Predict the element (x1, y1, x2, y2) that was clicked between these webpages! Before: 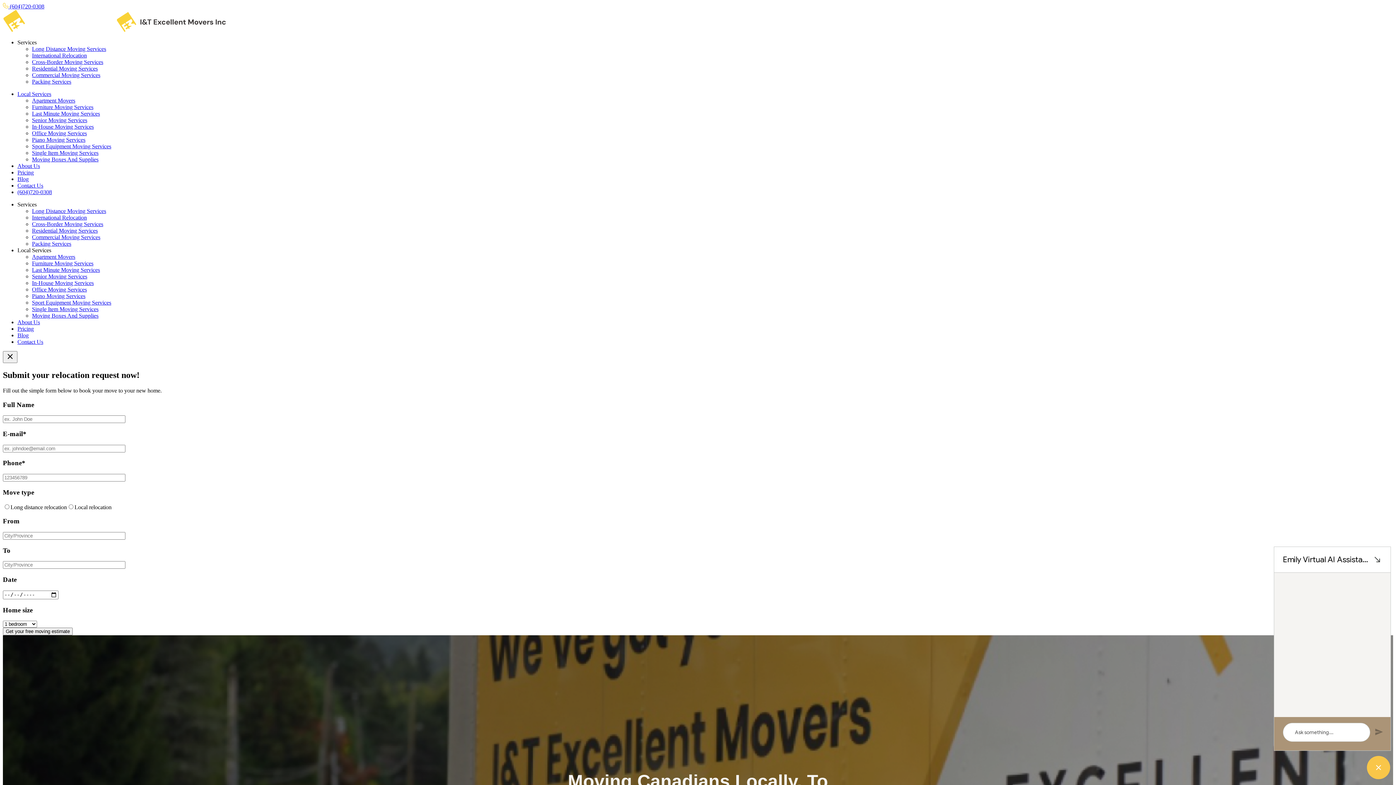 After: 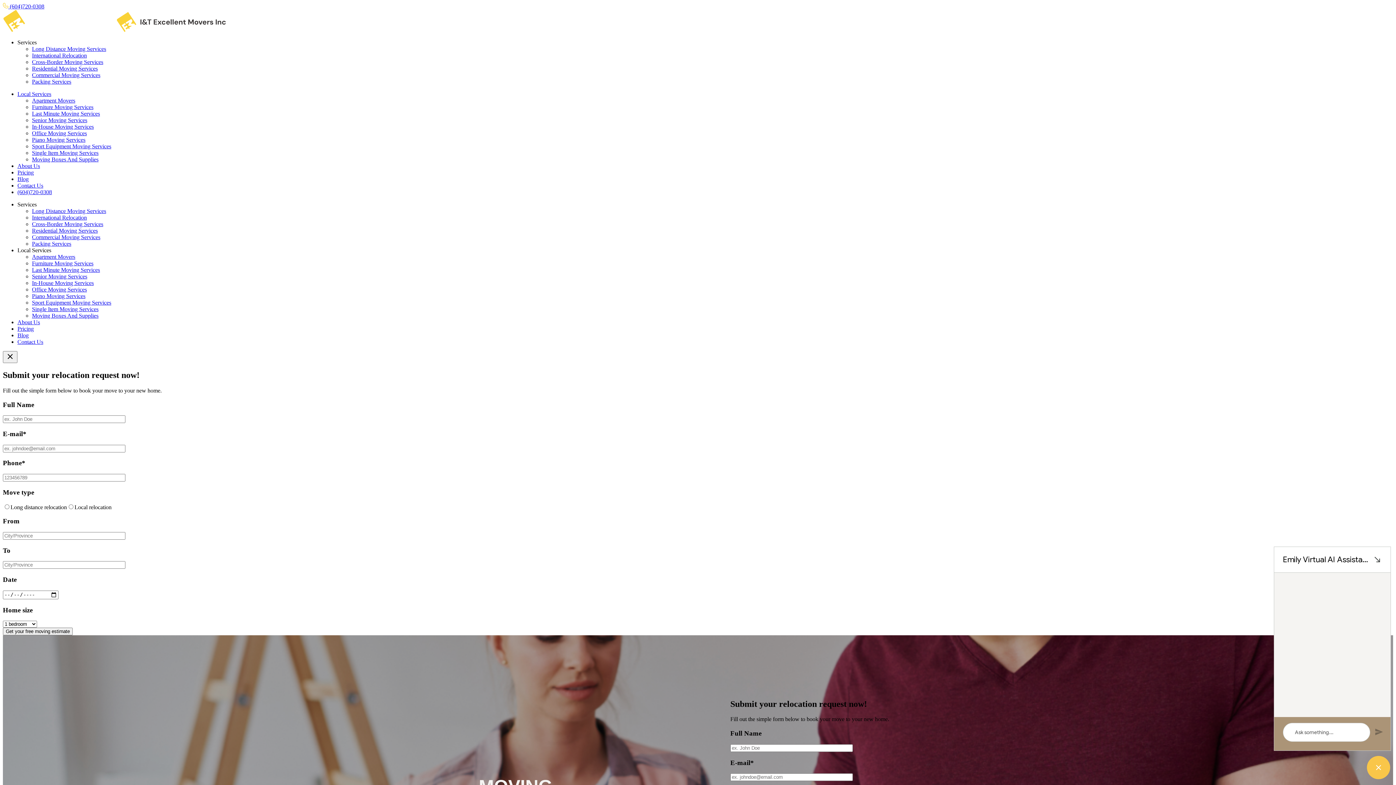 Action: bbox: (32, 156, 98, 162) label: Moving Boxes And Supplies